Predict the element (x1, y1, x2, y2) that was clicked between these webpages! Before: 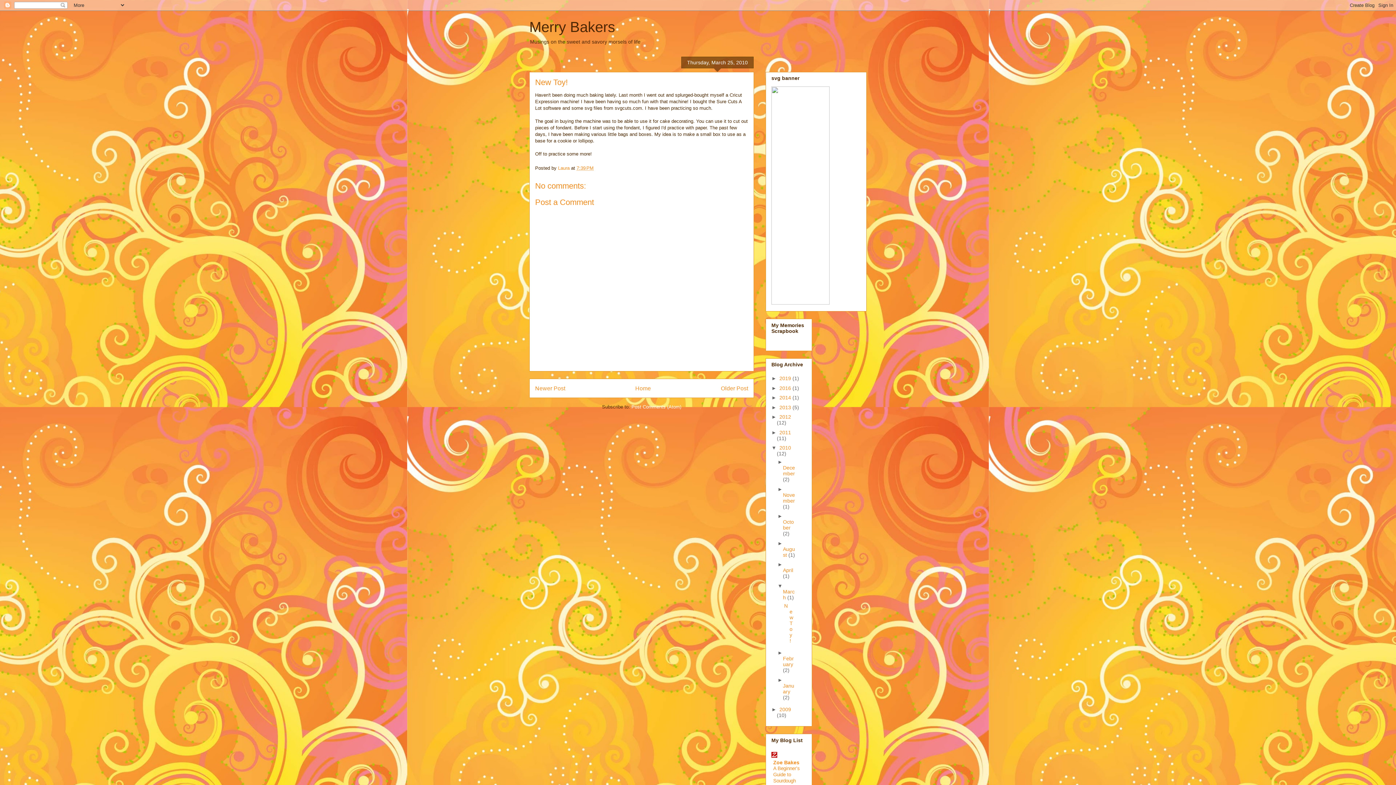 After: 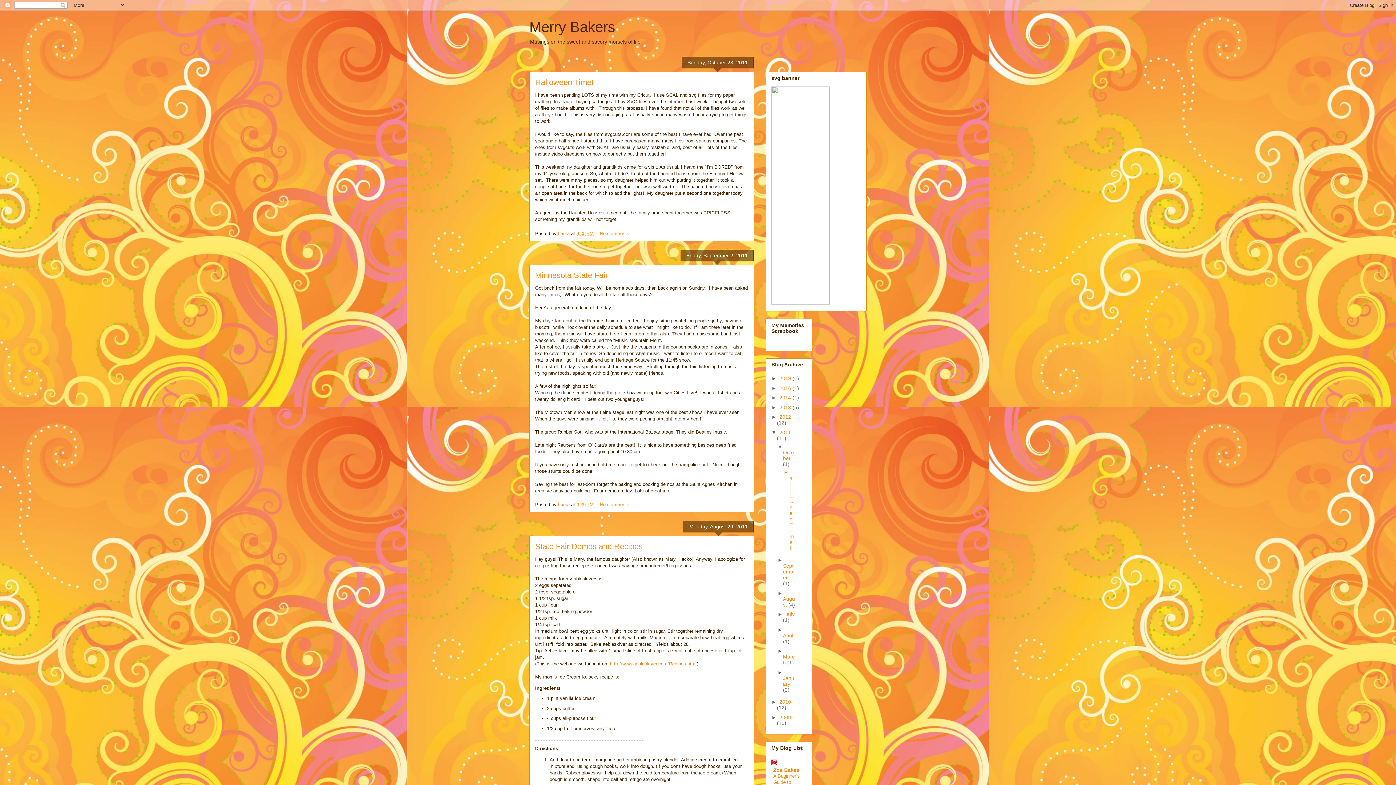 Action: bbox: (779, 429, 791, 435) label: 2011 